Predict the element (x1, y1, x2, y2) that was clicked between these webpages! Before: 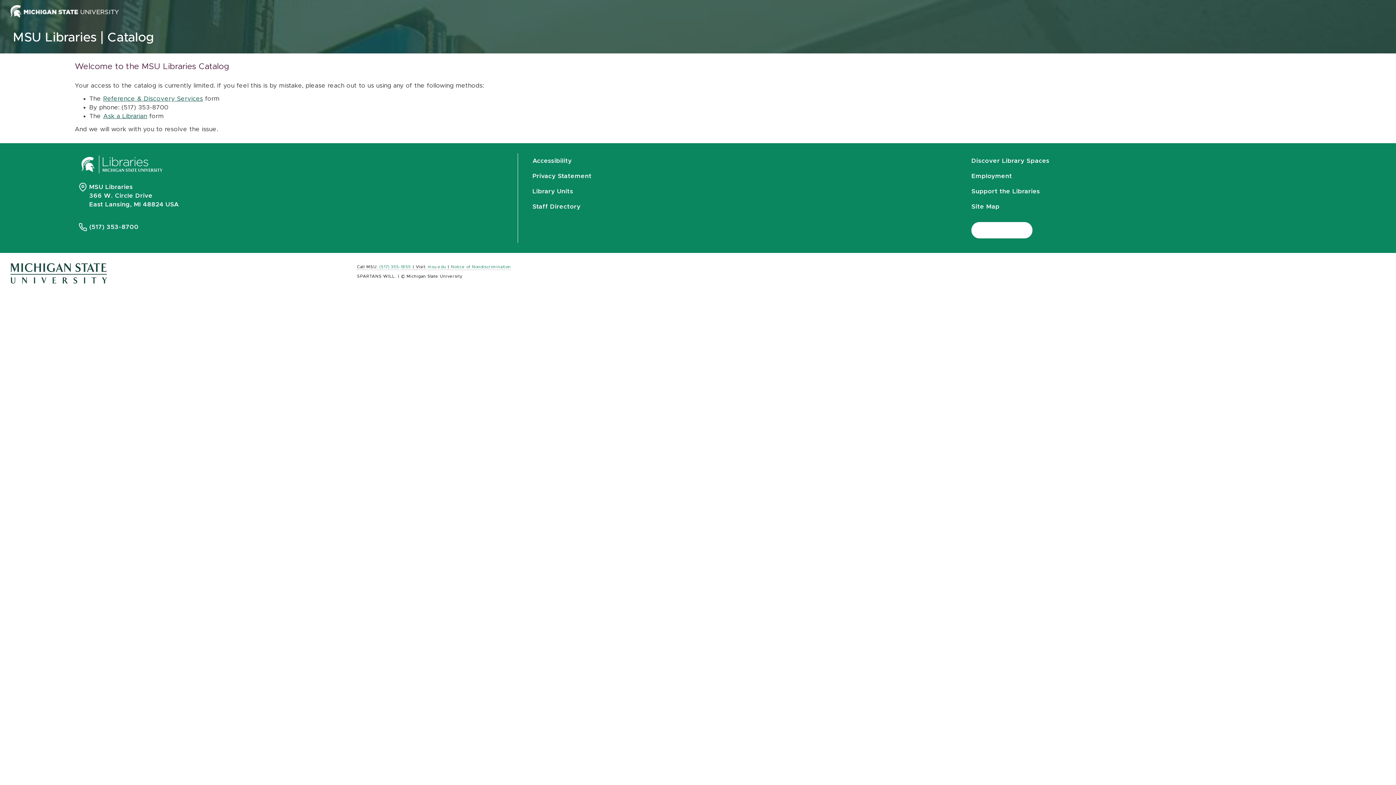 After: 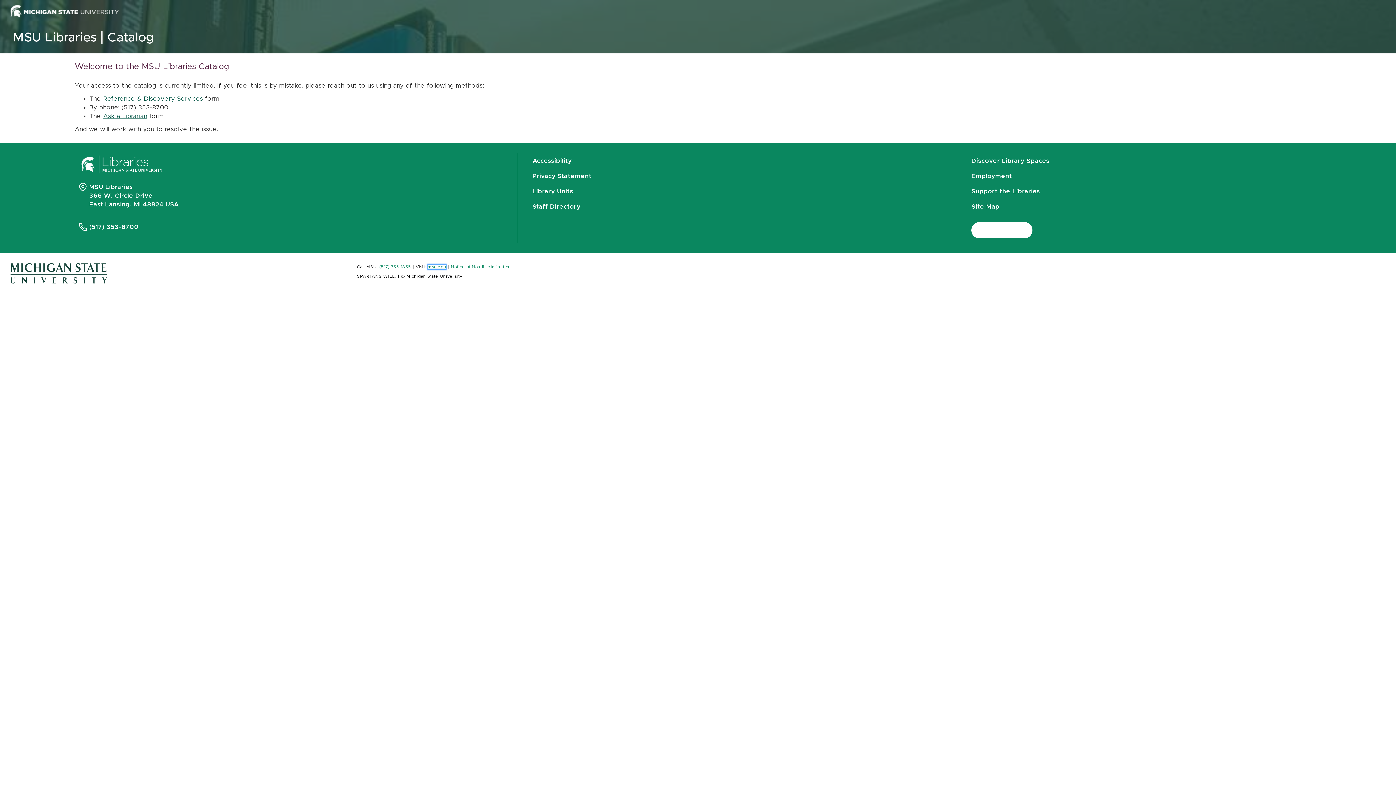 Action: label: msu.edu bbox: (427, 264, 446, 269)